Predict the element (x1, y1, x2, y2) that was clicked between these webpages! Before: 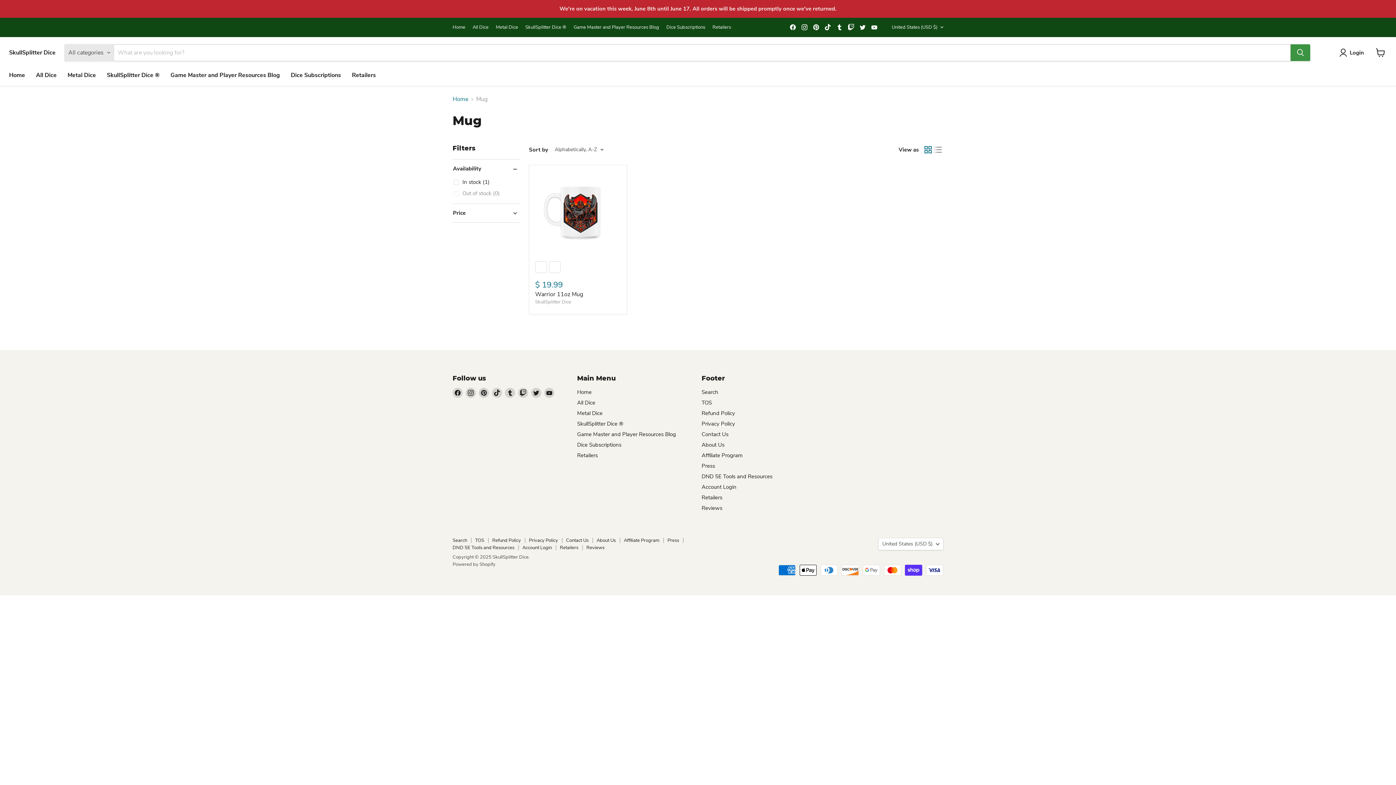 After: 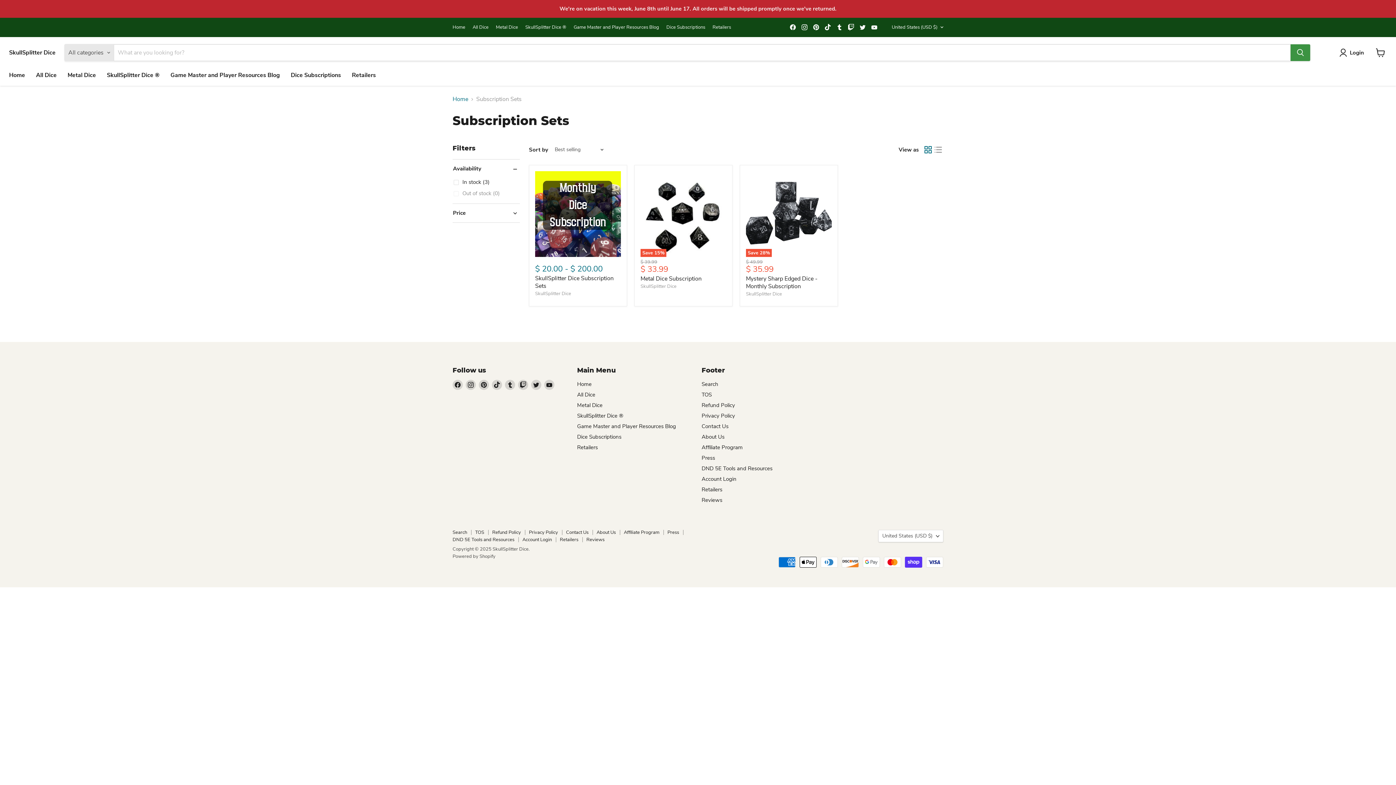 Action: label: Dice Subscriptions bbox: (577, 441, 621, 448)